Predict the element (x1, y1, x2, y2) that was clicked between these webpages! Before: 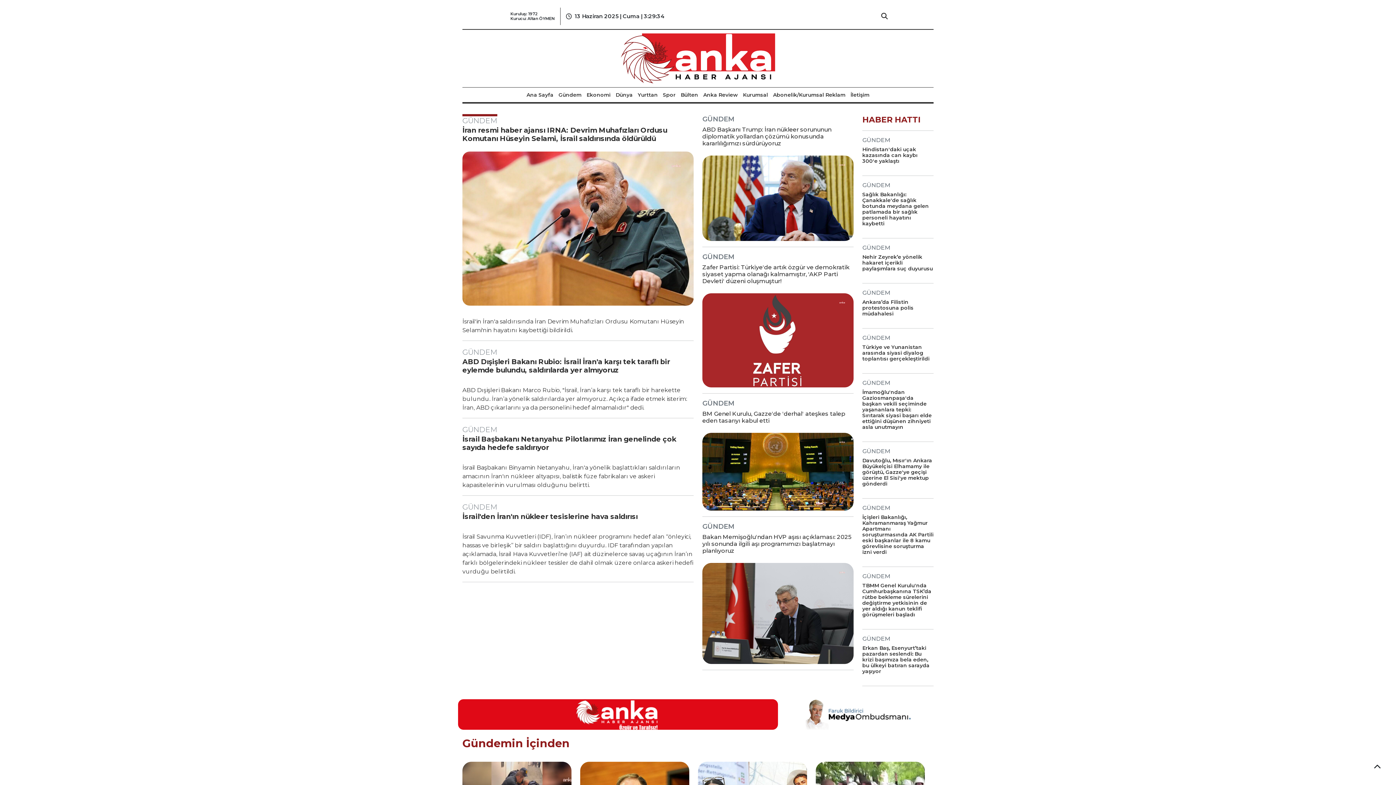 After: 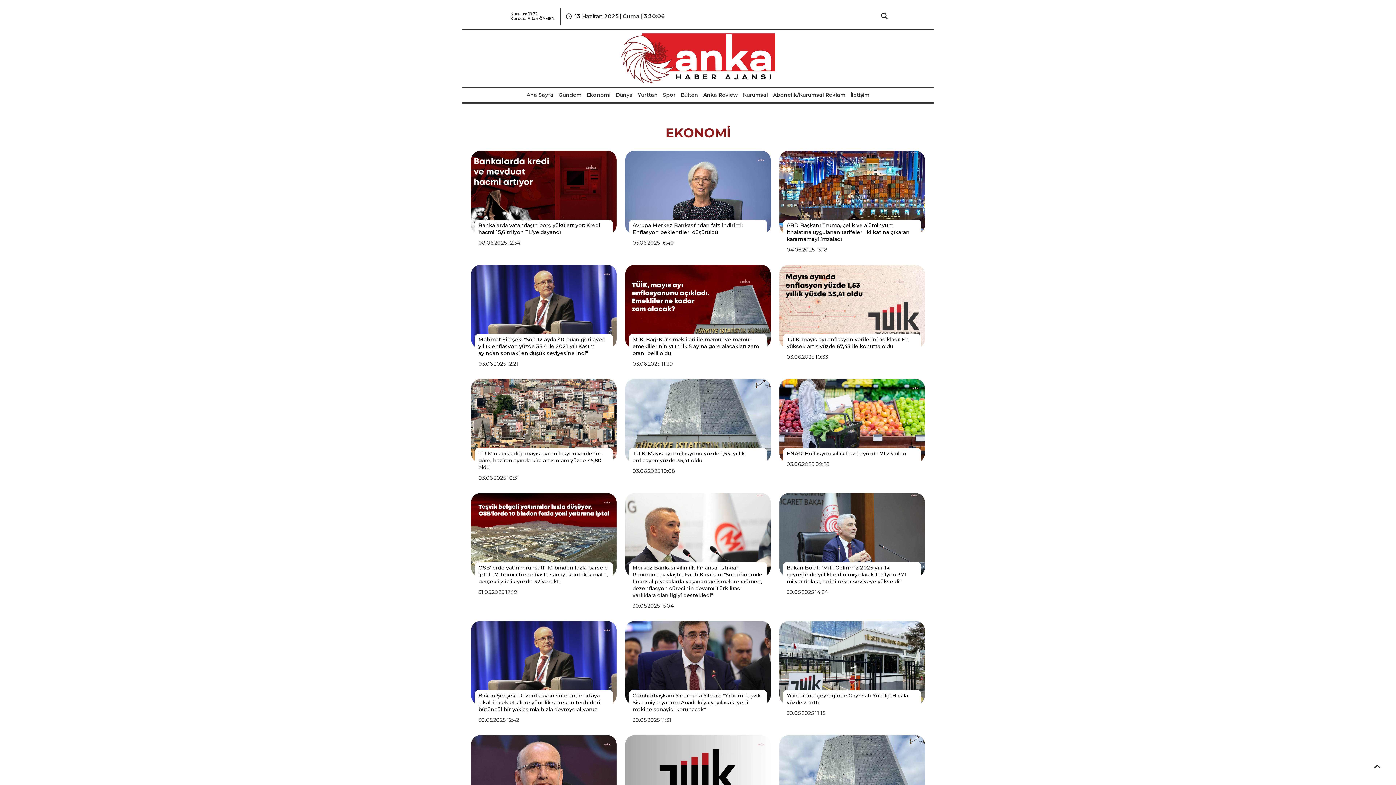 Action: label: Ekonomi bbox: (586, 91, 610, 98)